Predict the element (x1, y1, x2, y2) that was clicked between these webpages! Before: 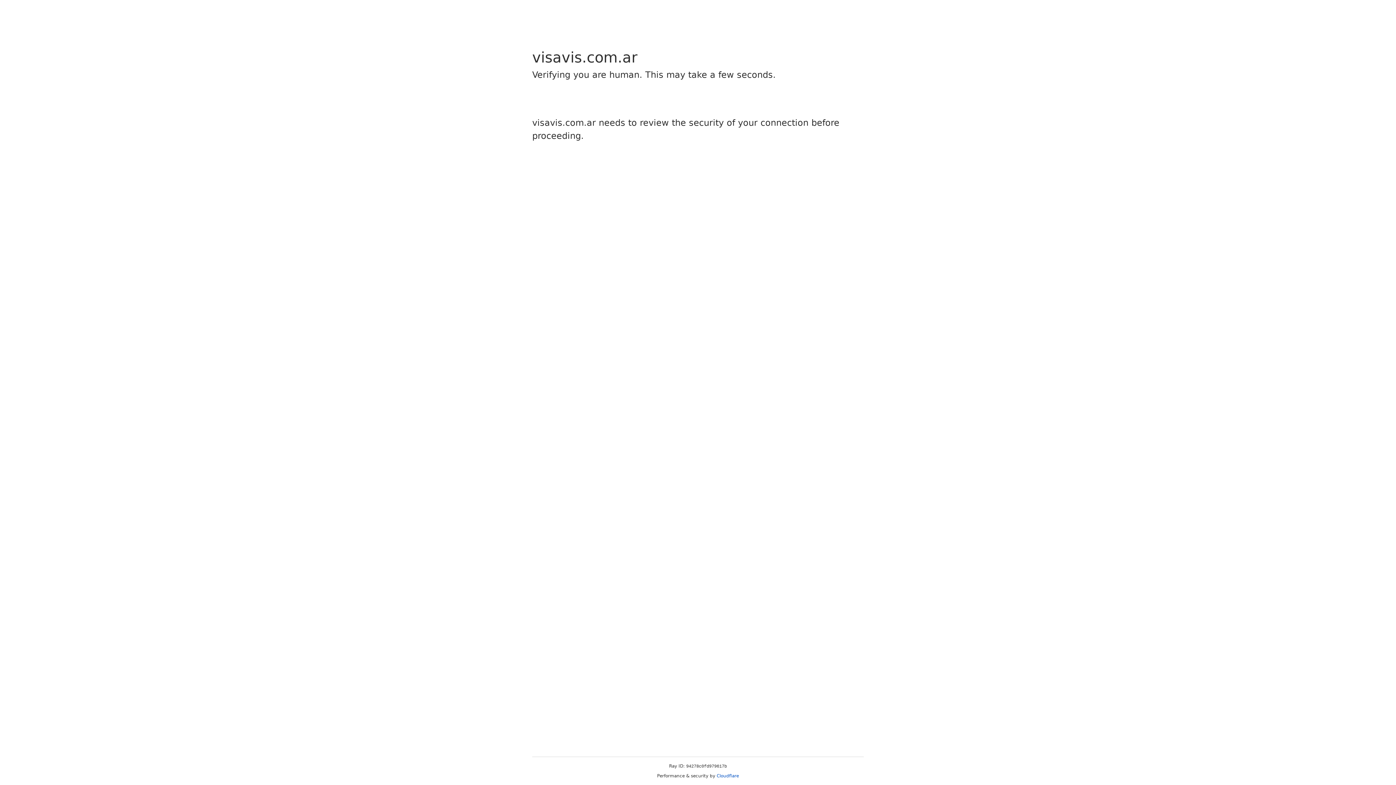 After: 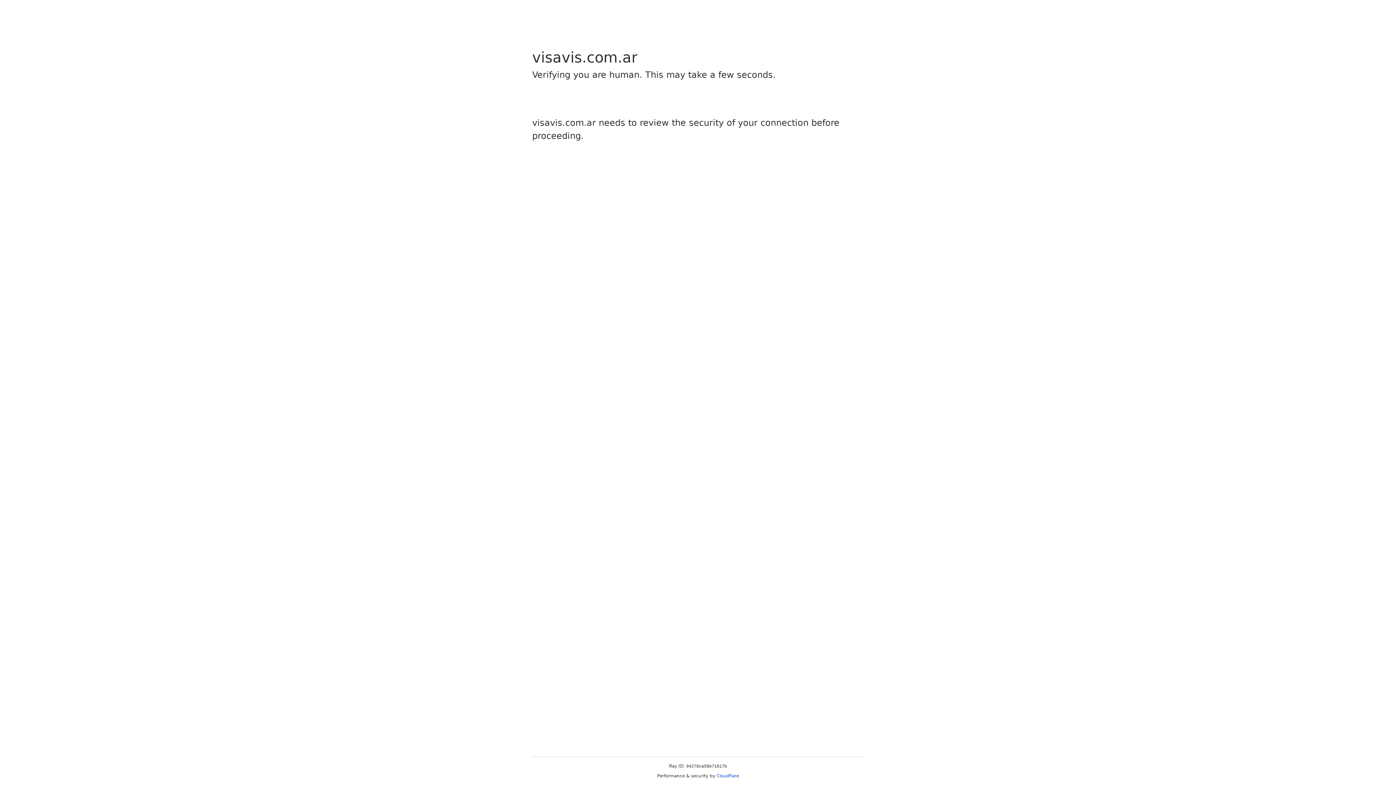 Action: label: Cloudflare bbox: (716, 773, 739, 778)